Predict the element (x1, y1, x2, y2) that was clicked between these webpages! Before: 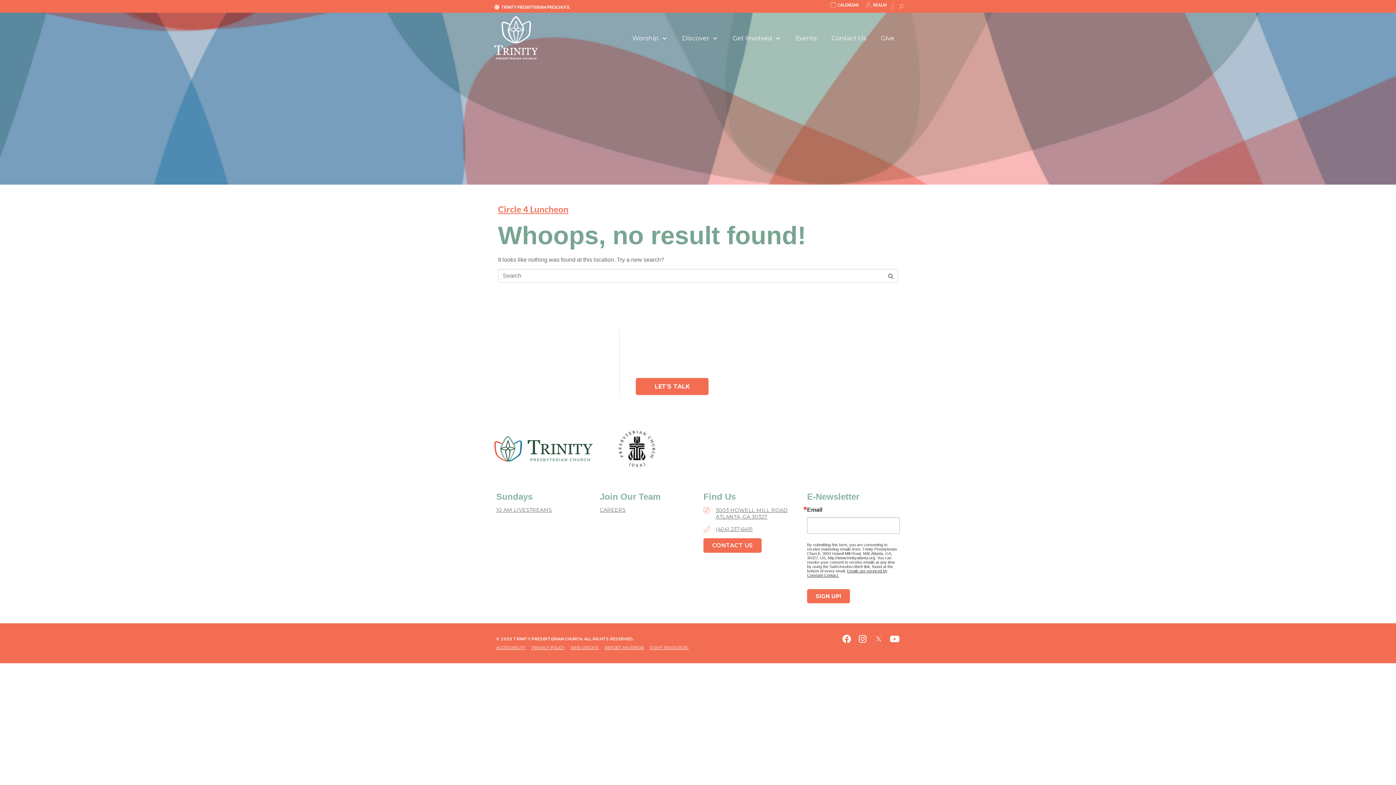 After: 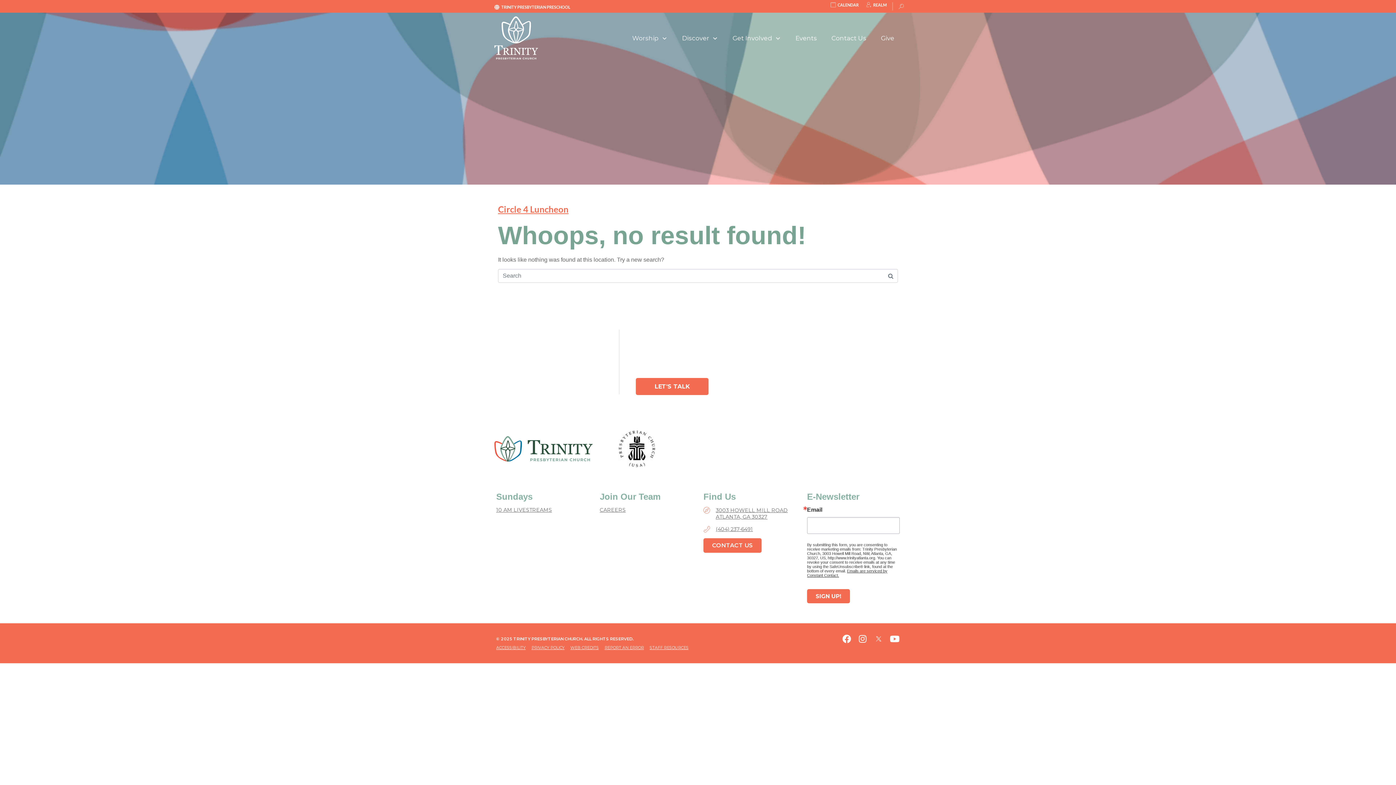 Action: bbox: (604, 643, 644, 652) label: REPORT AN ERROR